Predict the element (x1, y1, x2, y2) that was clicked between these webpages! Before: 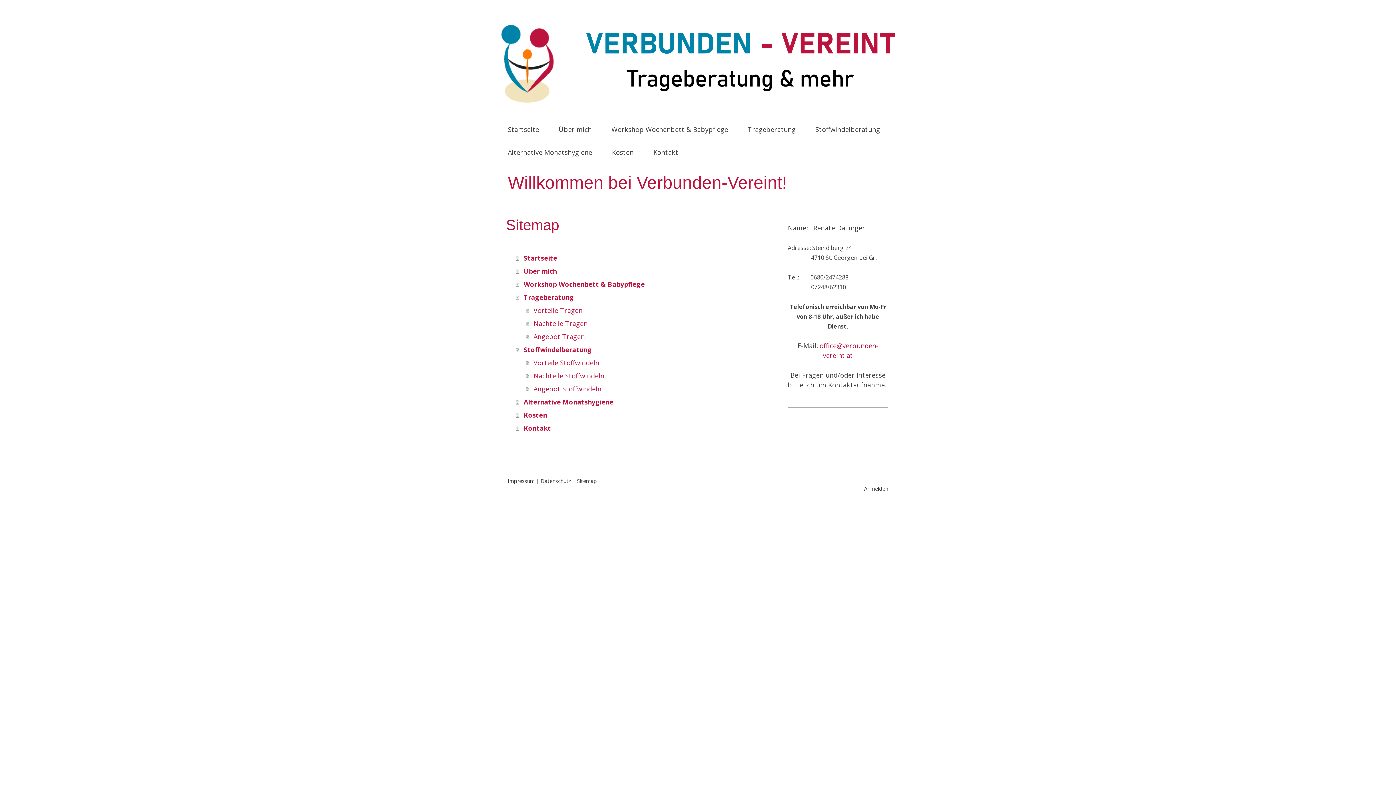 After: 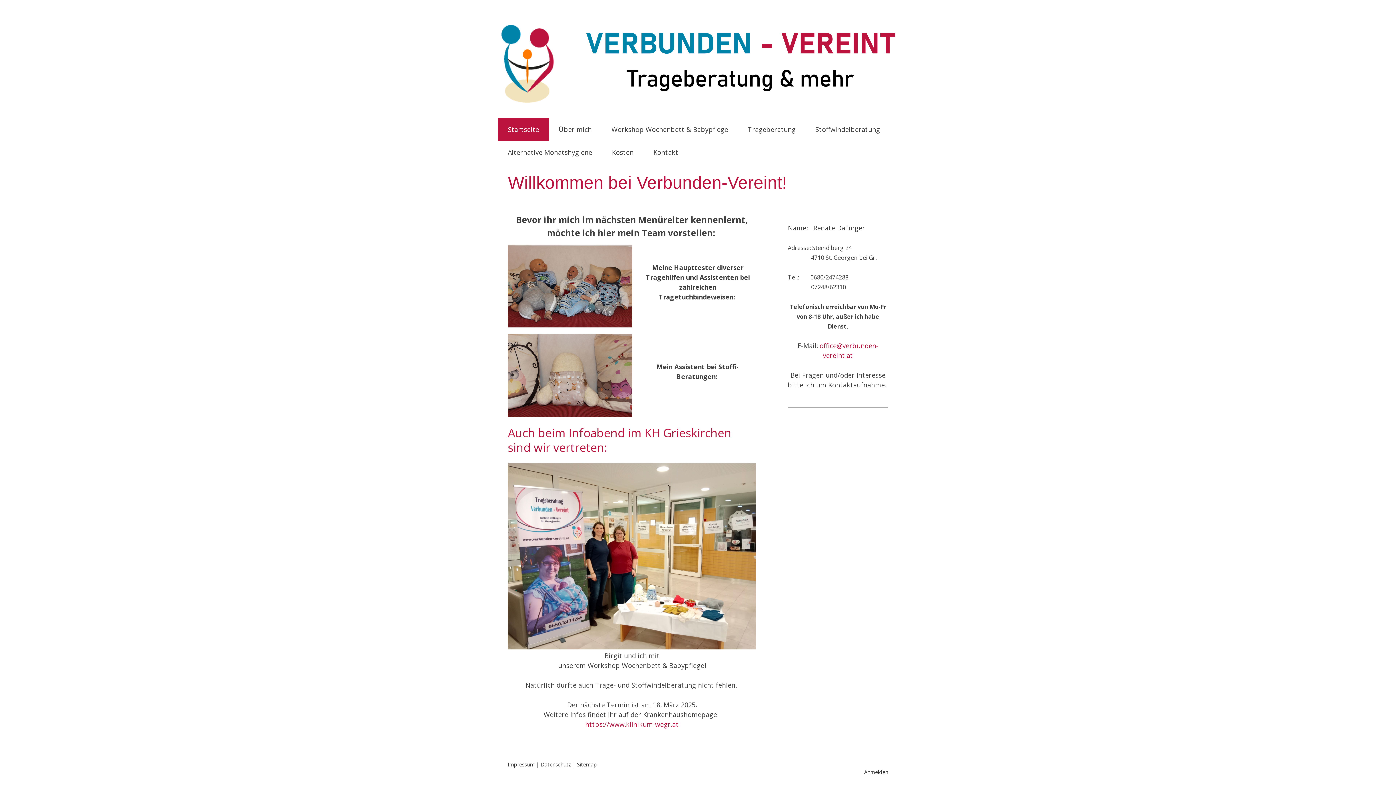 Action: label: Startseite bbox: (516, 251, 758, 264)